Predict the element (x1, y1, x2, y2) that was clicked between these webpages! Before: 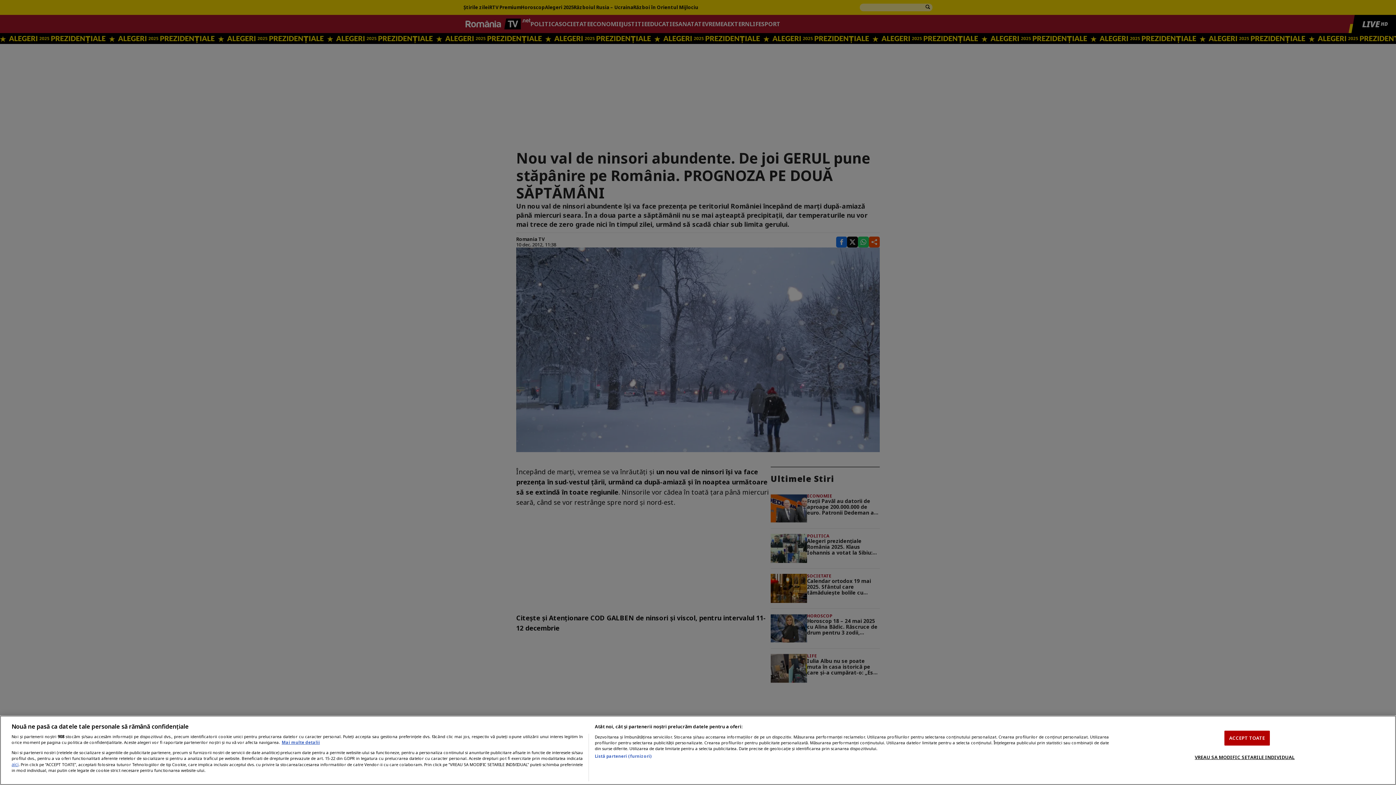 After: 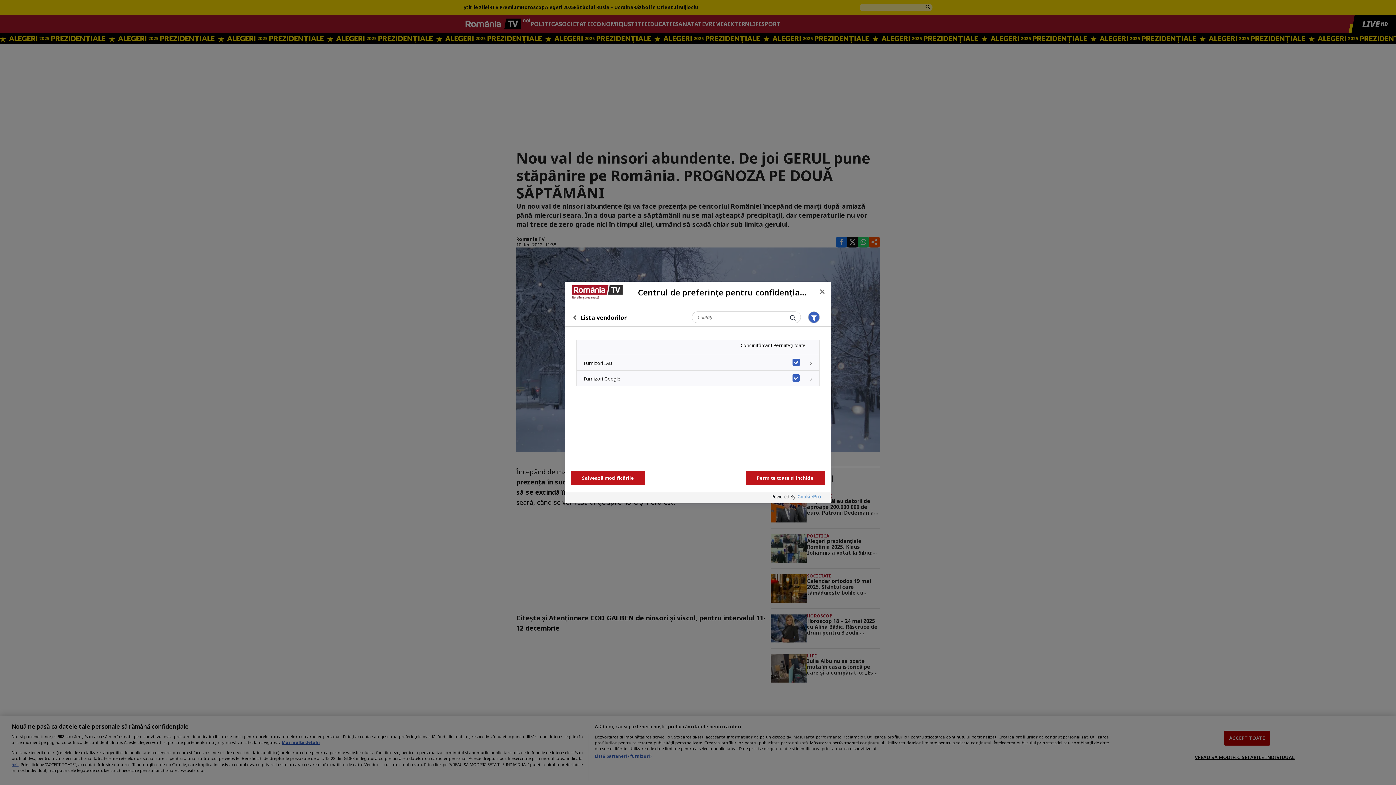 Action: bbox: (594, 753, 651, 759) label: Listă parteneri (furnizori)